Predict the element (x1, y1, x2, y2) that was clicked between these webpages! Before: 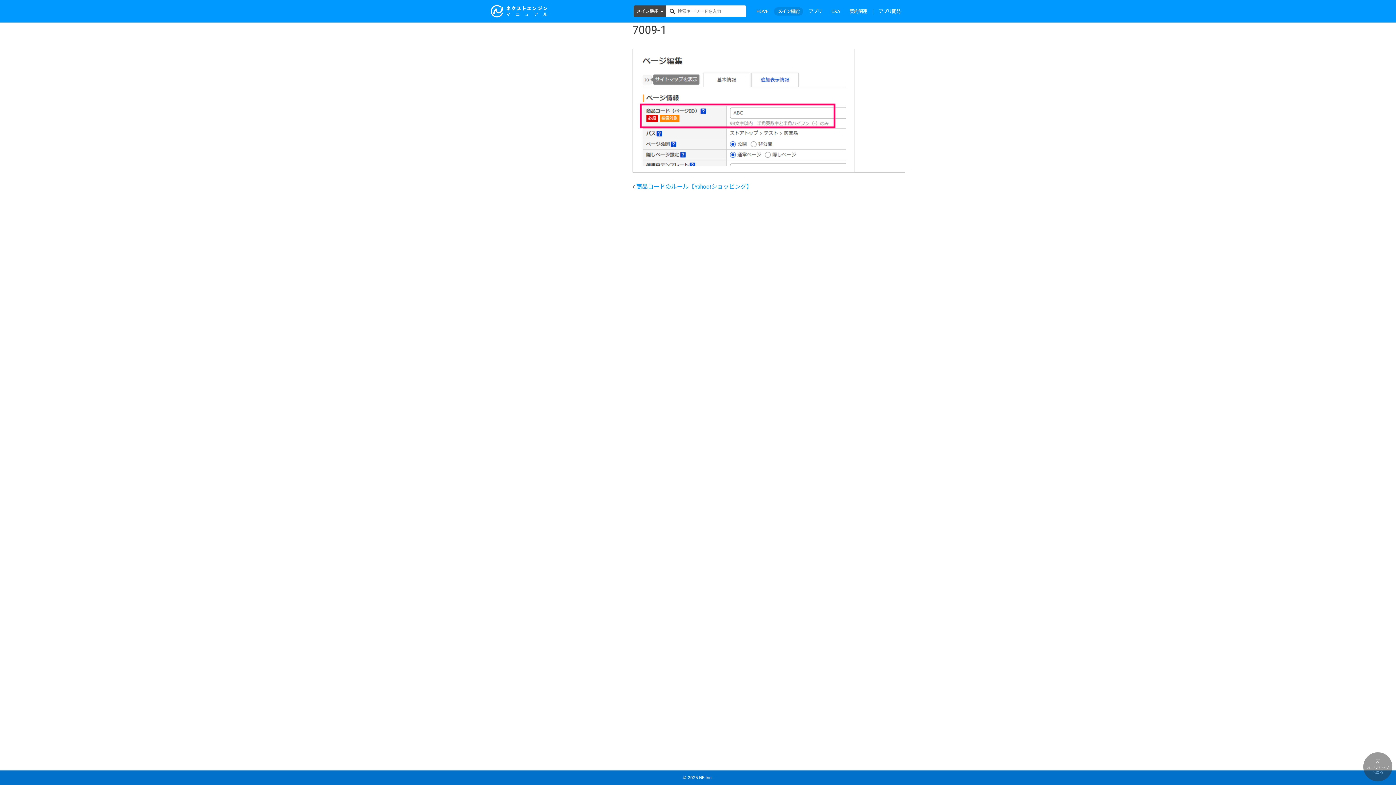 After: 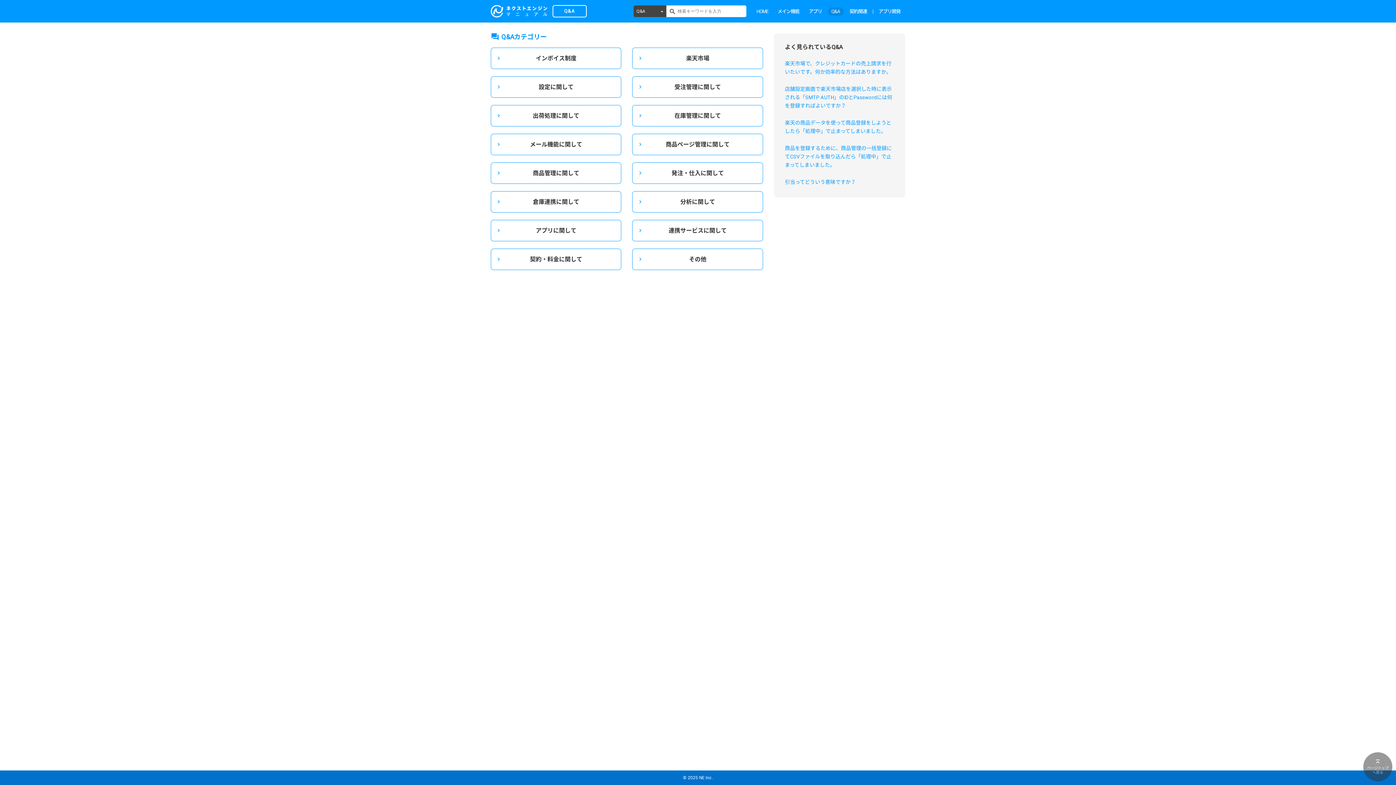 Action: label: Q&A bbox: (828, 7, 844, 15)